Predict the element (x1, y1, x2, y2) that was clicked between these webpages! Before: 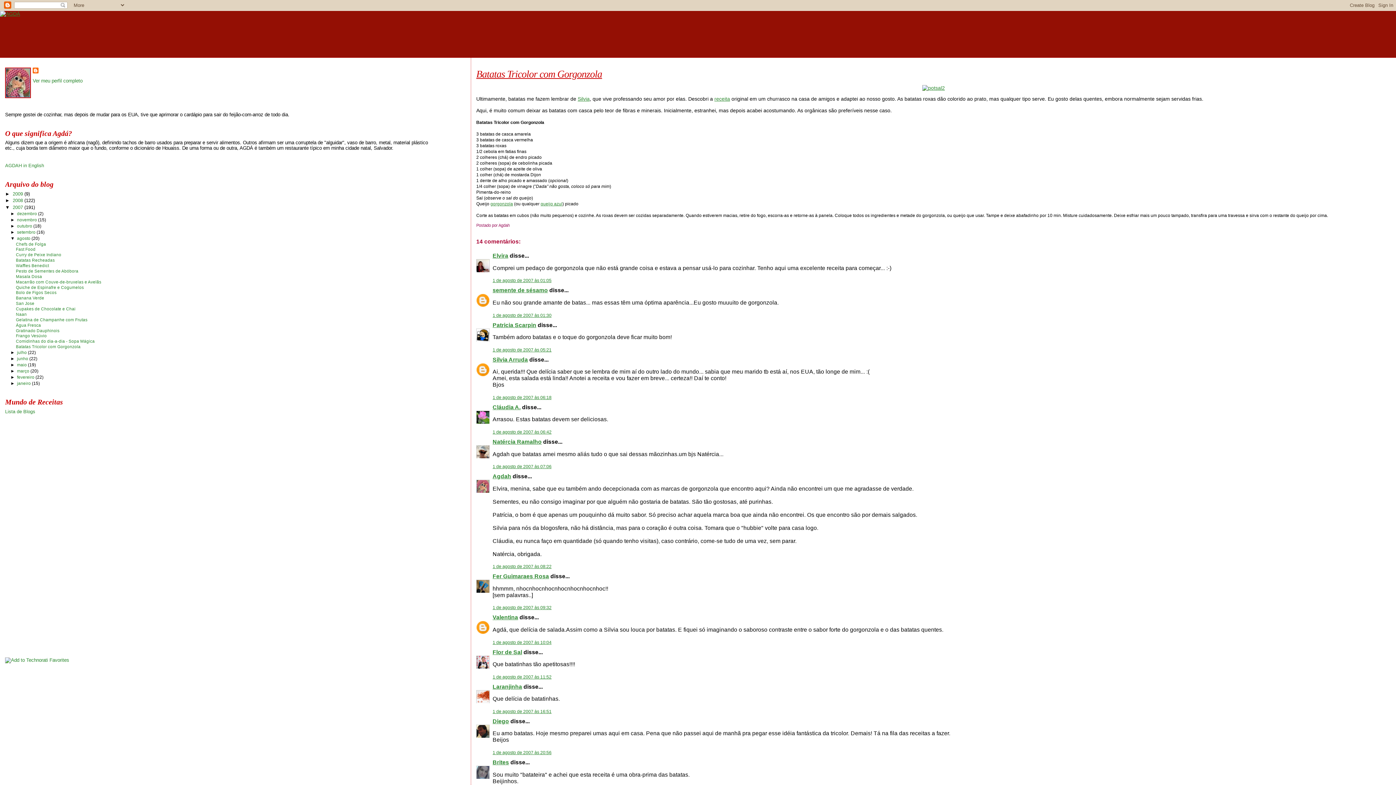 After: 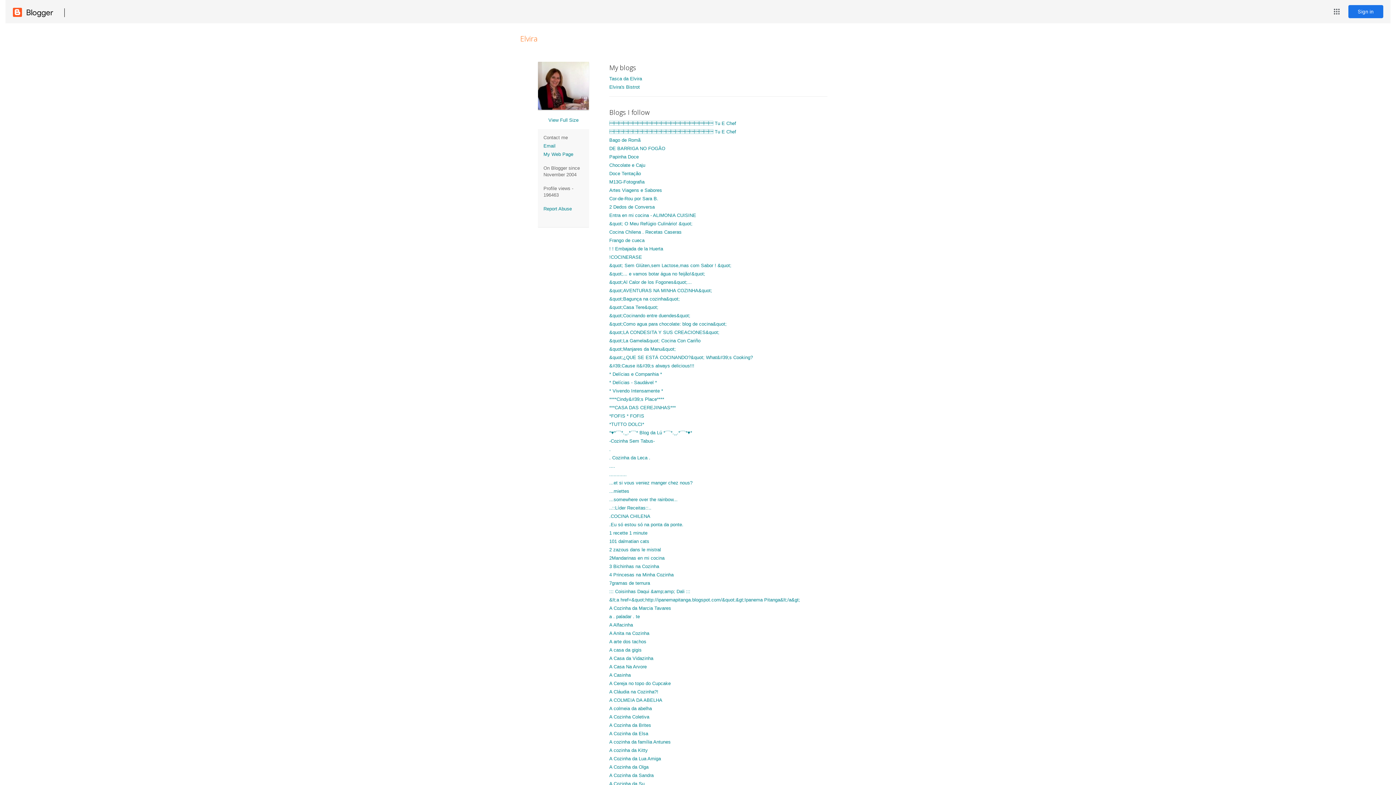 Action: label: Elvira bbox: (492, 252, 508, 258)